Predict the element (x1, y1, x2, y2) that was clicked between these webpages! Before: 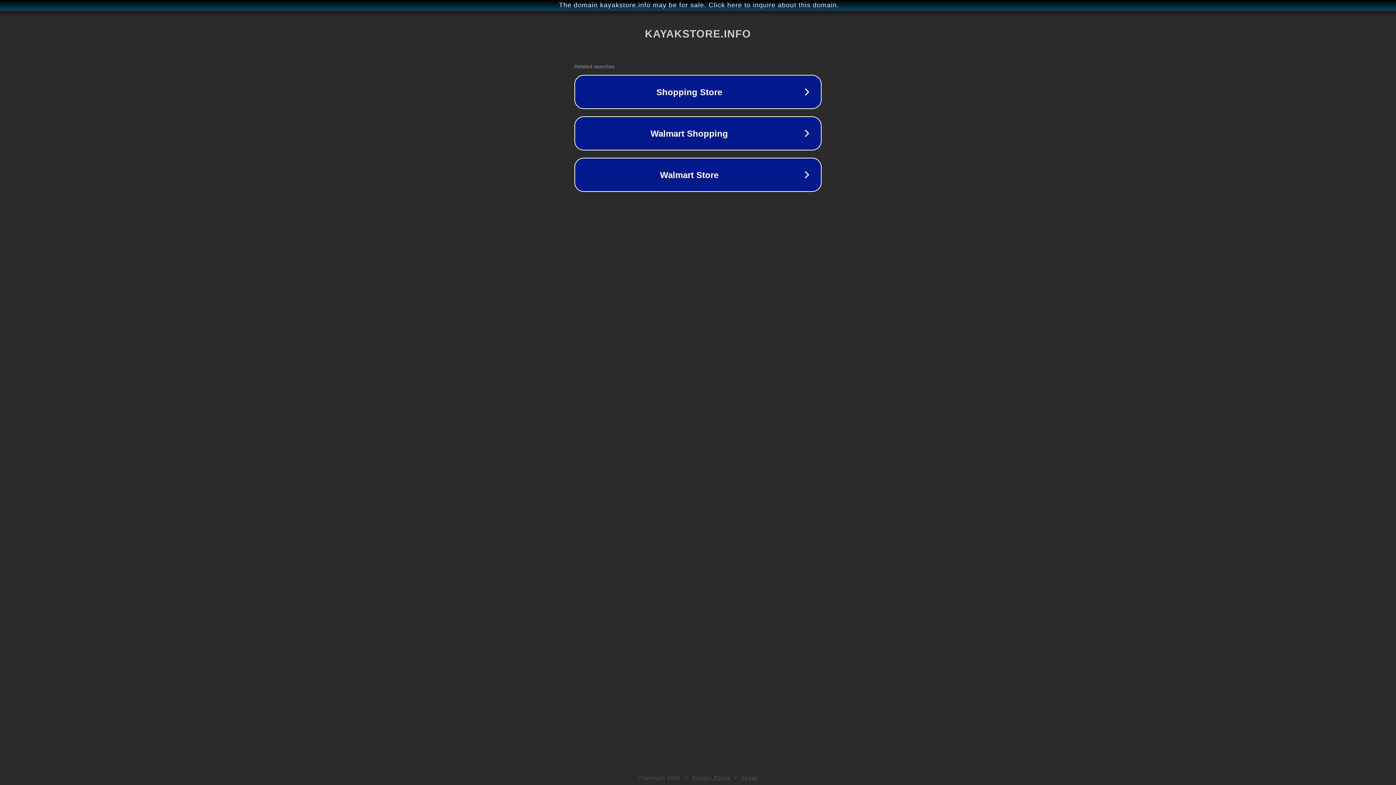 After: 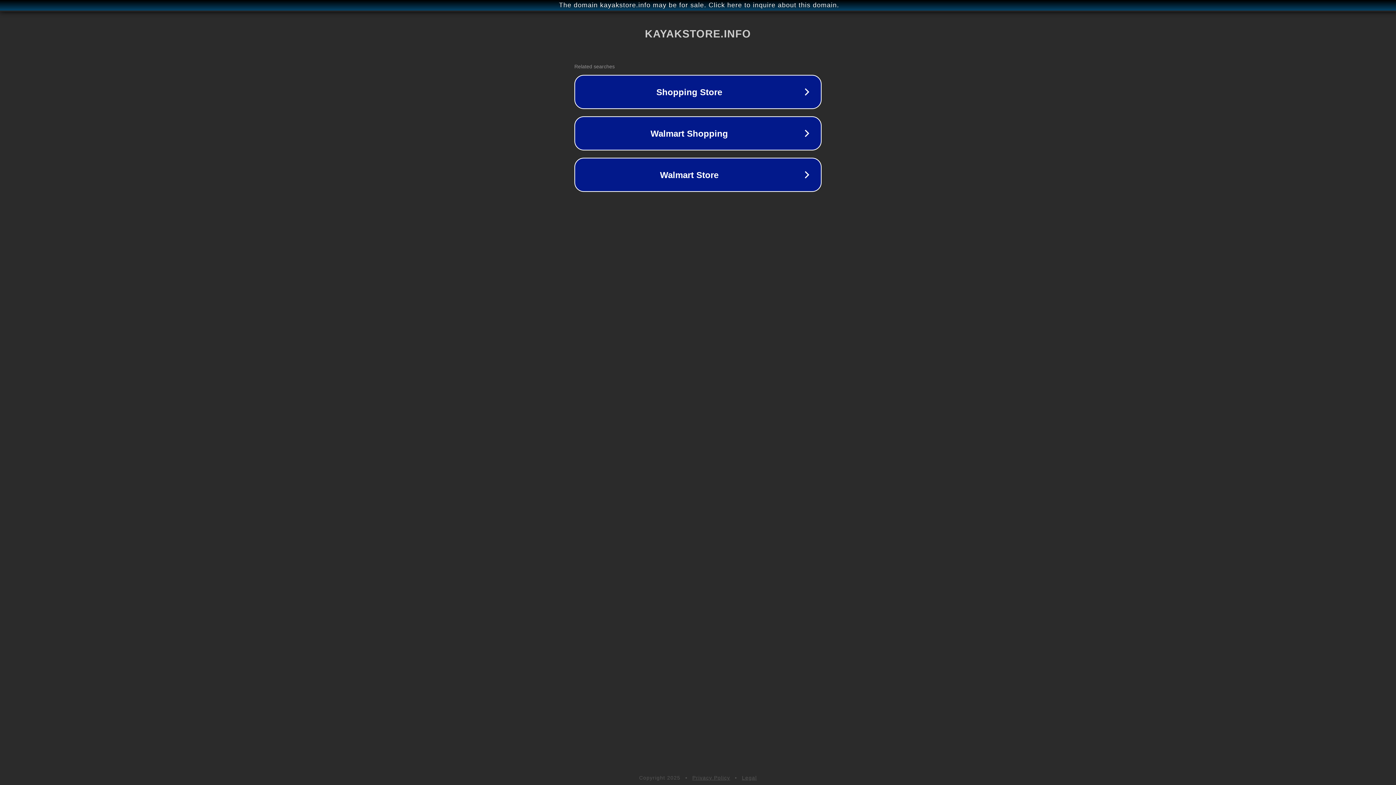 Action: label: Legal bbox: (742, 775, 757, 781)